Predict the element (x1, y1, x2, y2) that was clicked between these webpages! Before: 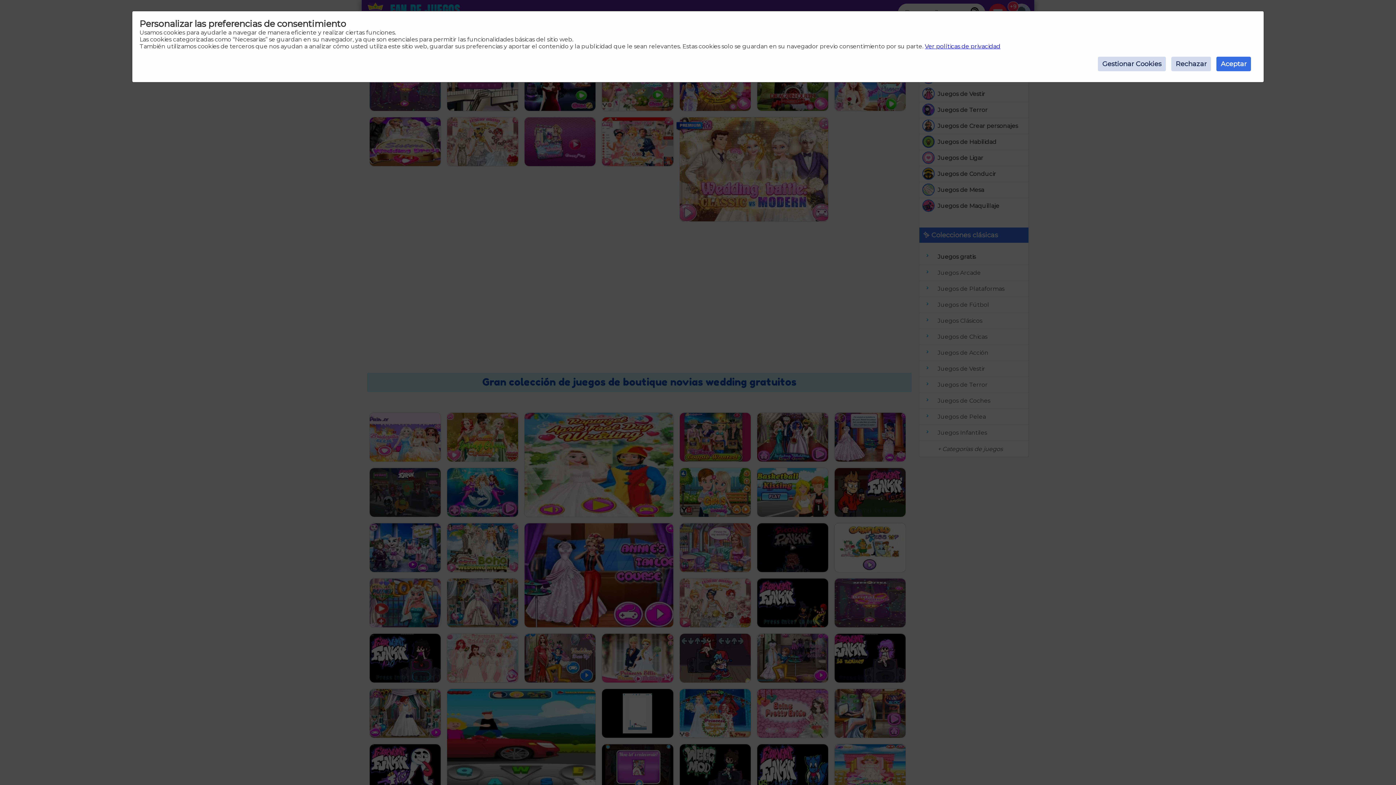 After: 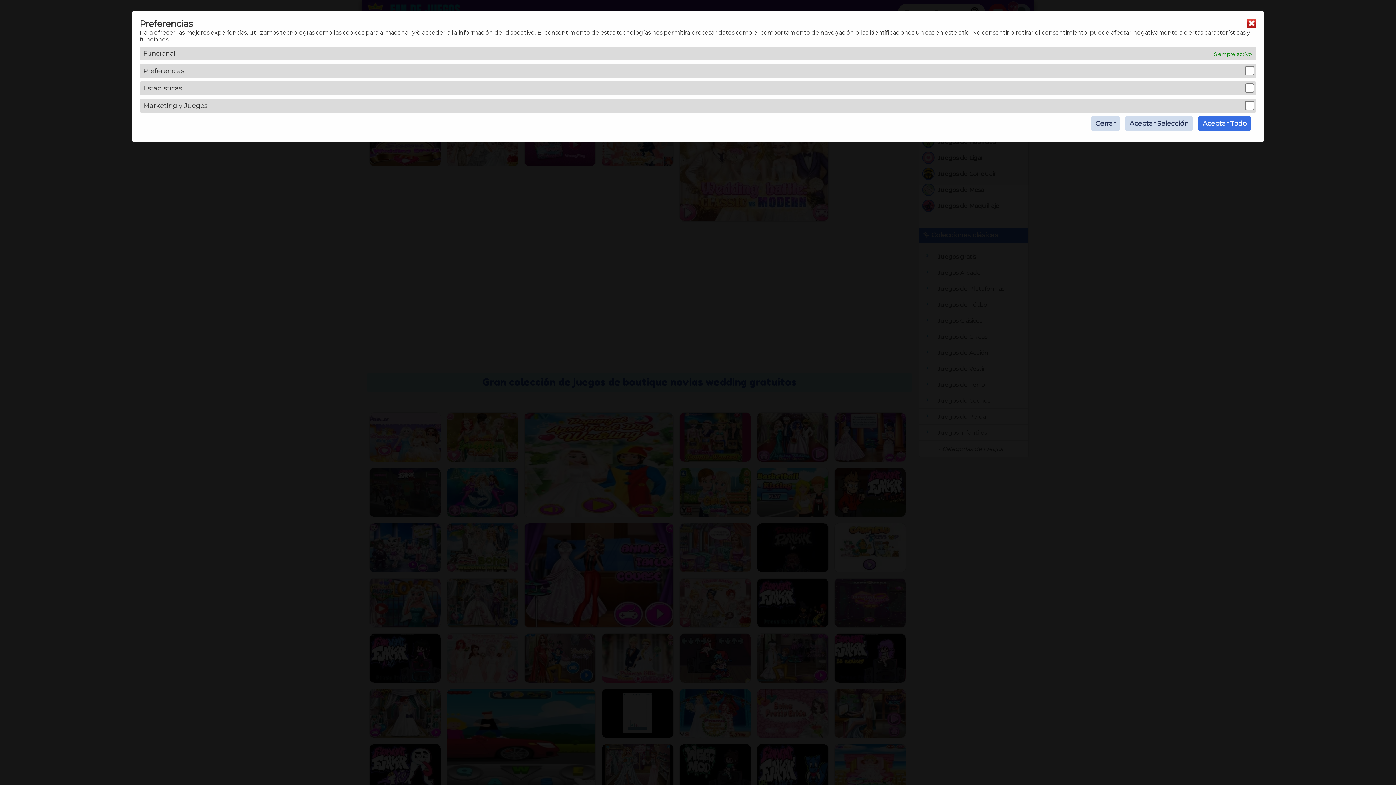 Action: bbox: (1098, 56, 1166, 71) label: Gestionar Cookies